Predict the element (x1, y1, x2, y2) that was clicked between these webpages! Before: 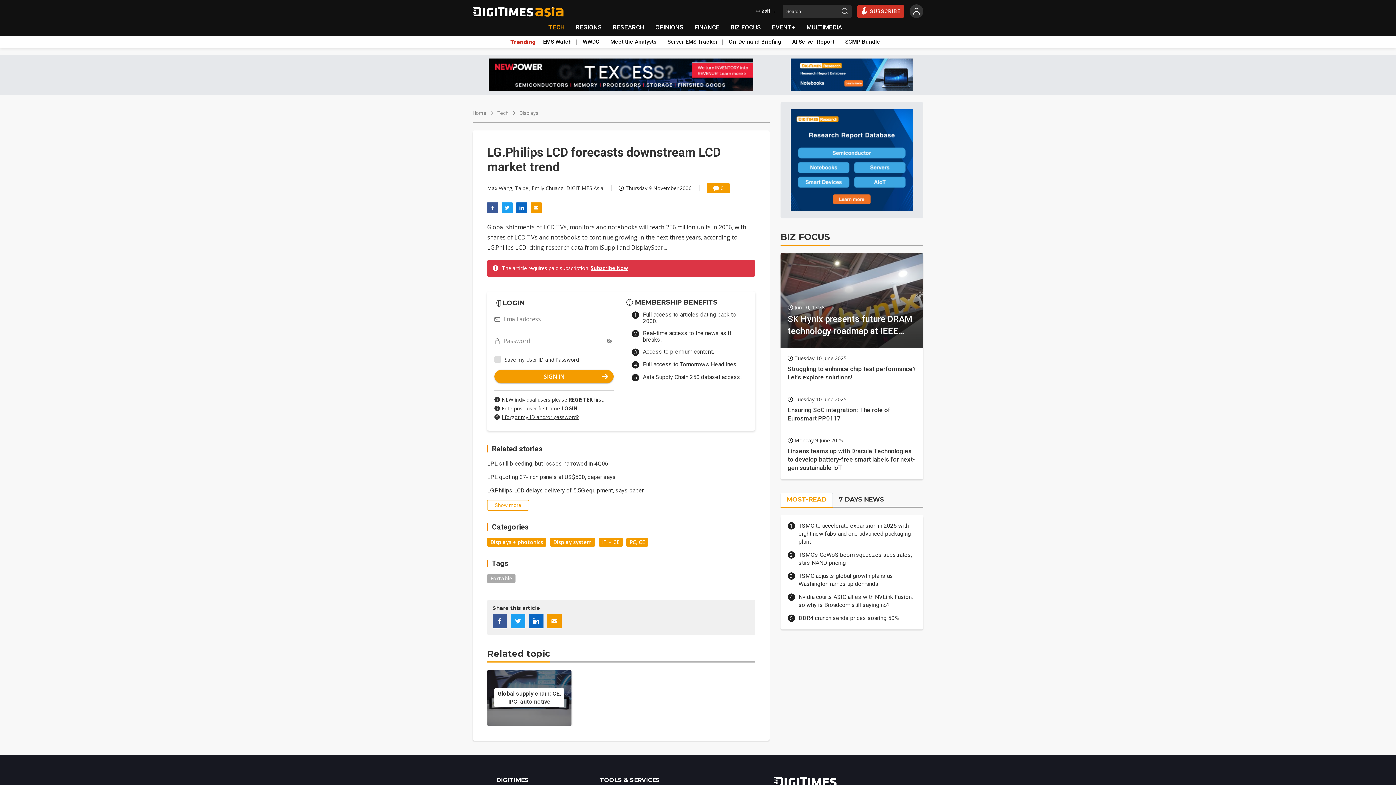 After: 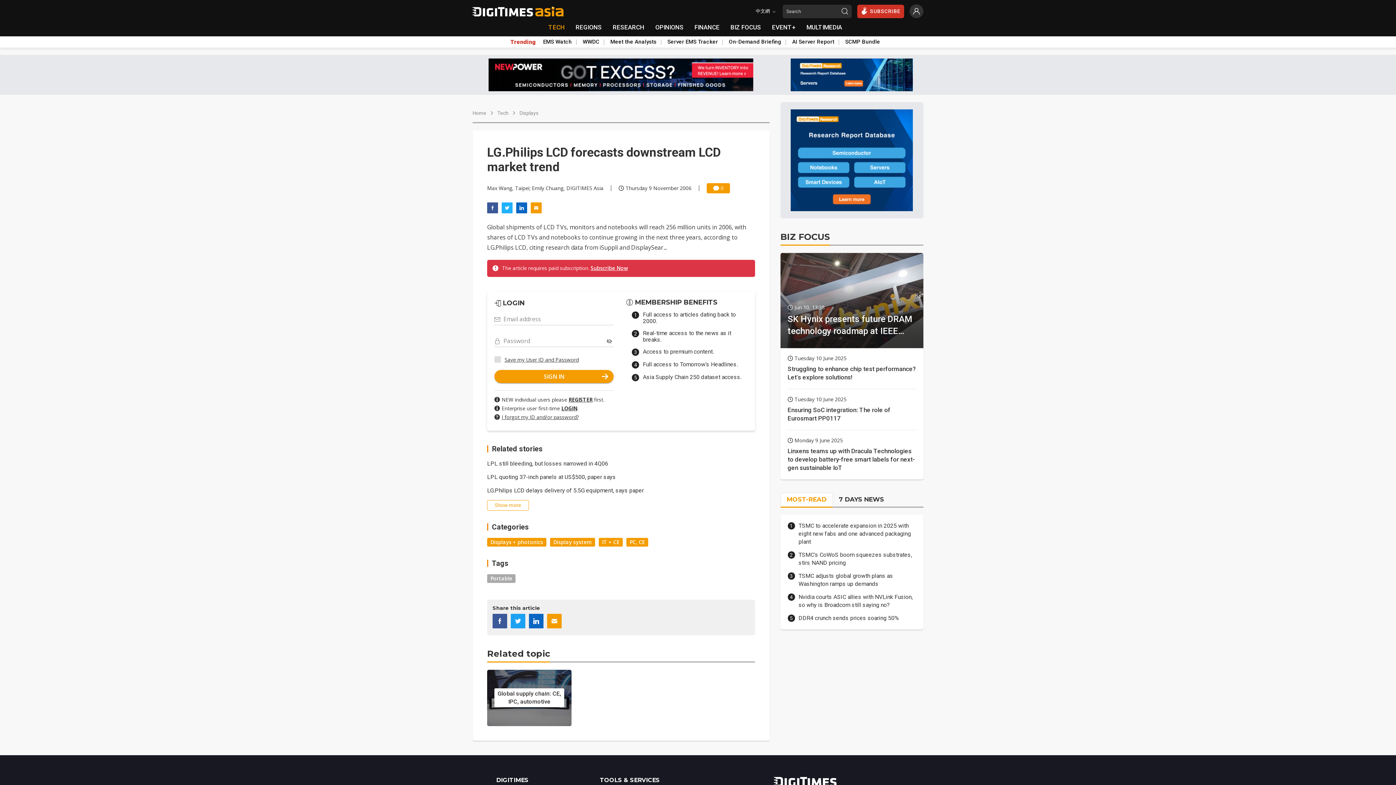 Action: bbox: (501, 202, 512, 214)